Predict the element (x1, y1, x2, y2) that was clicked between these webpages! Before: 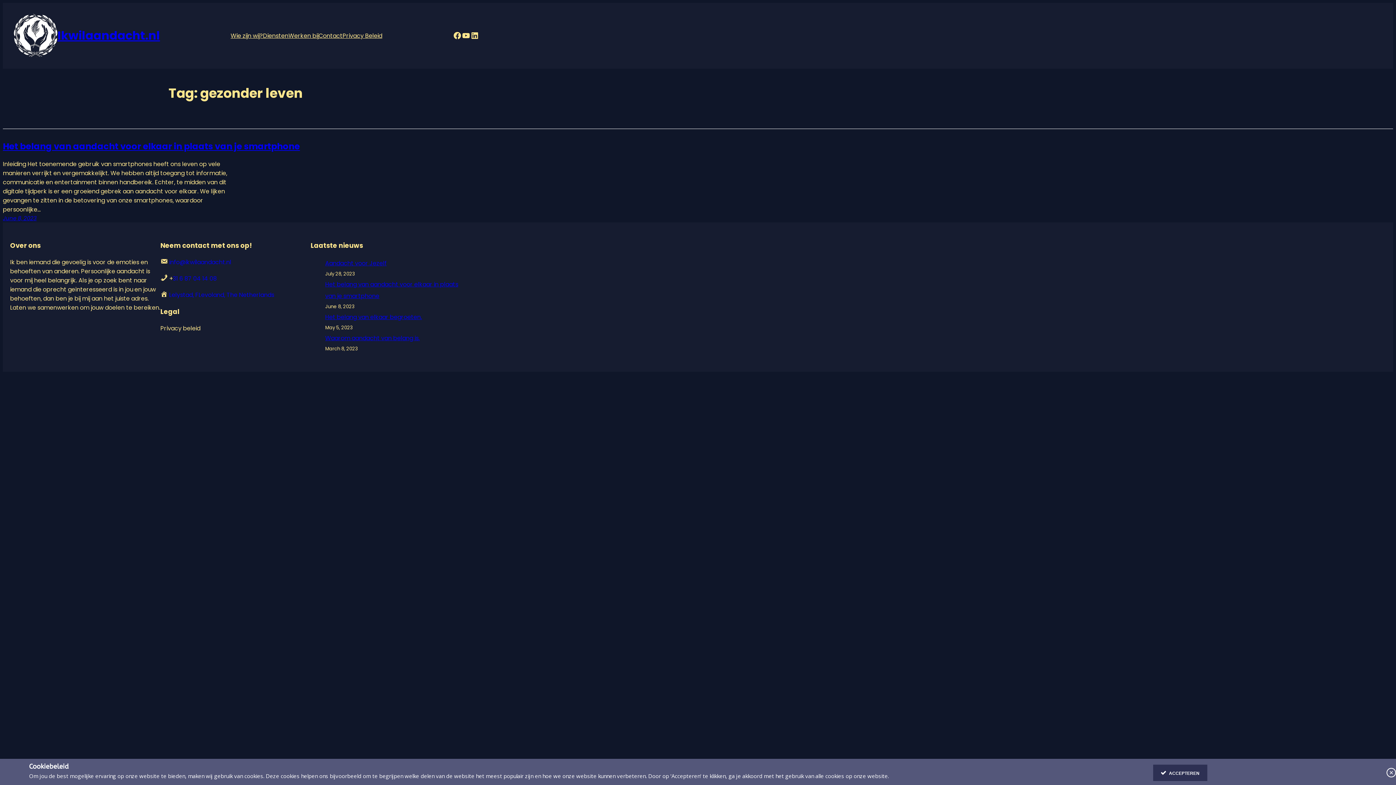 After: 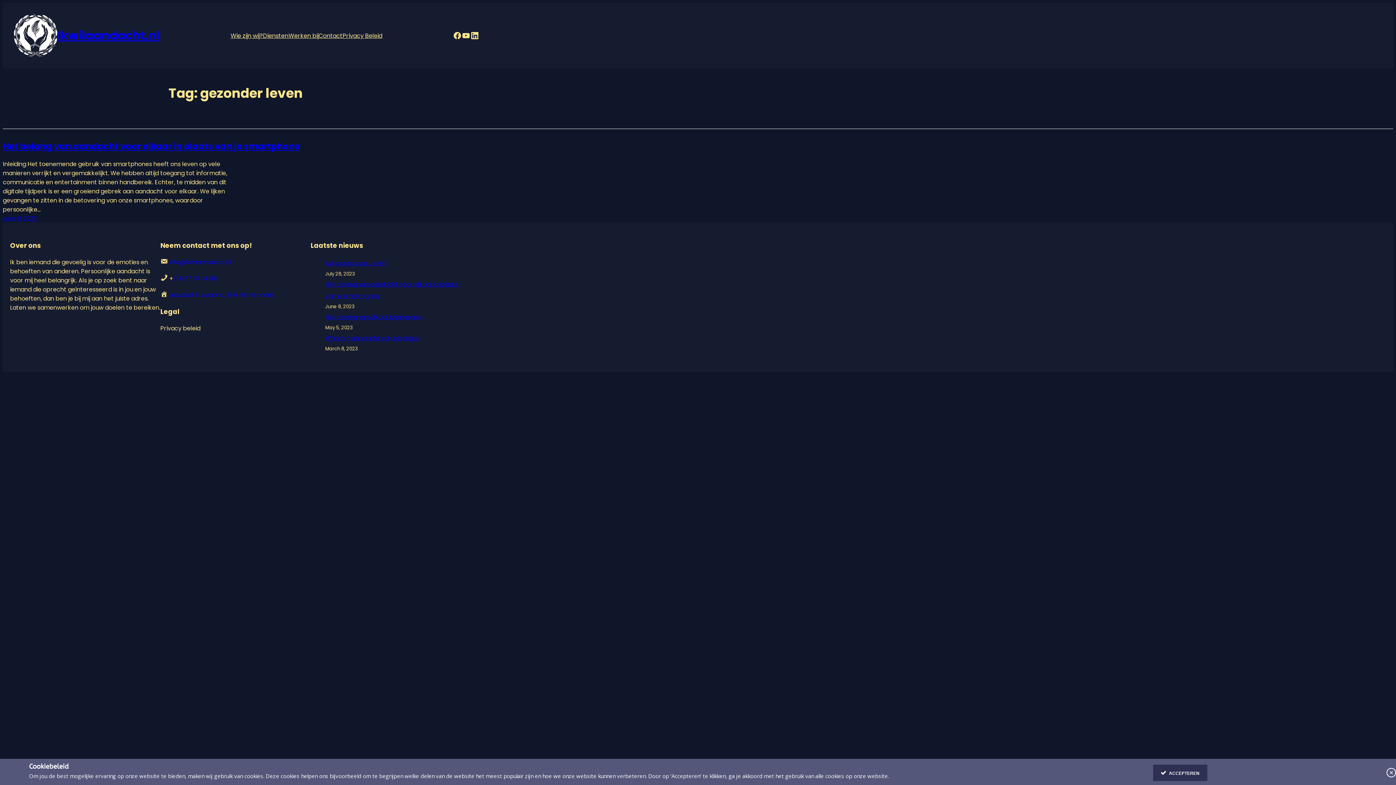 Action: label: LinkedIn bbox: (470, 31, 479, 40)